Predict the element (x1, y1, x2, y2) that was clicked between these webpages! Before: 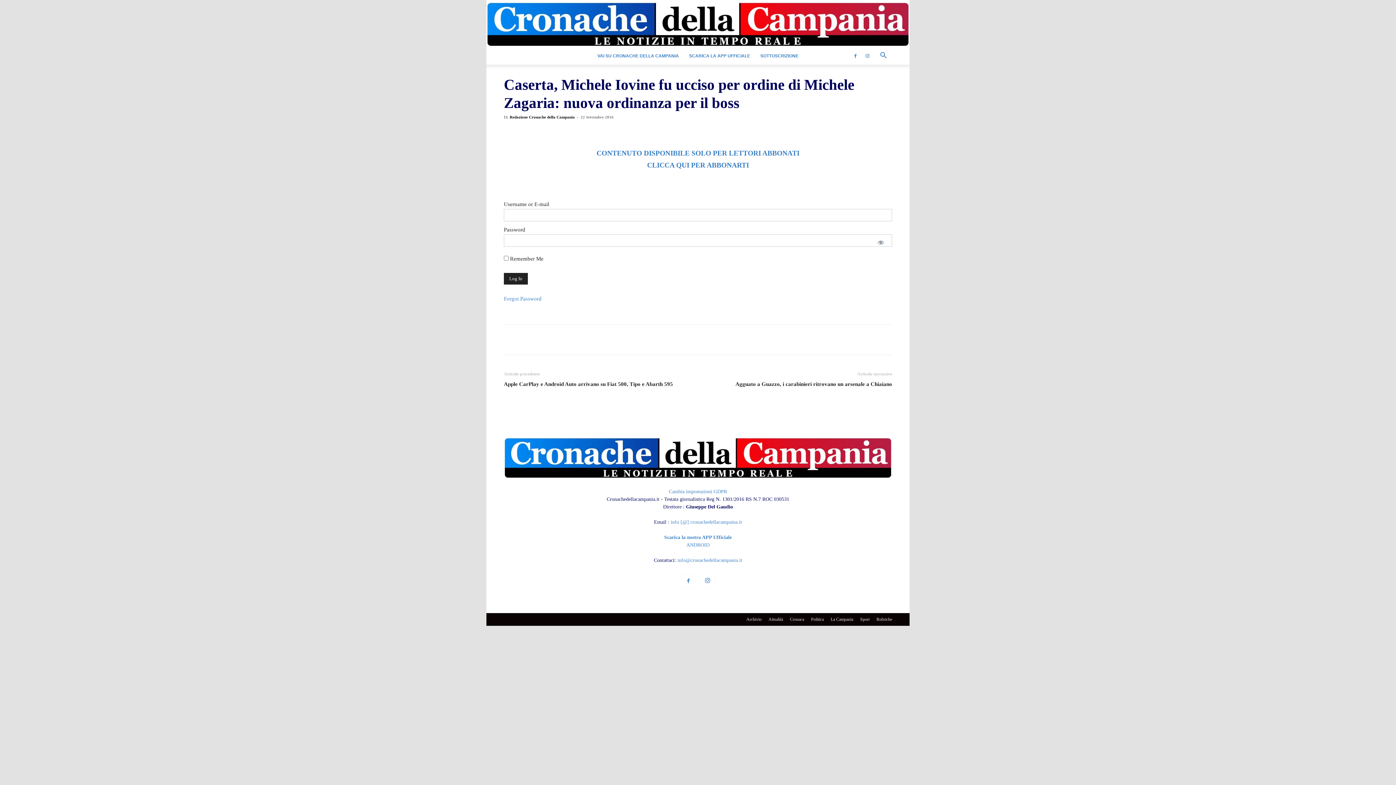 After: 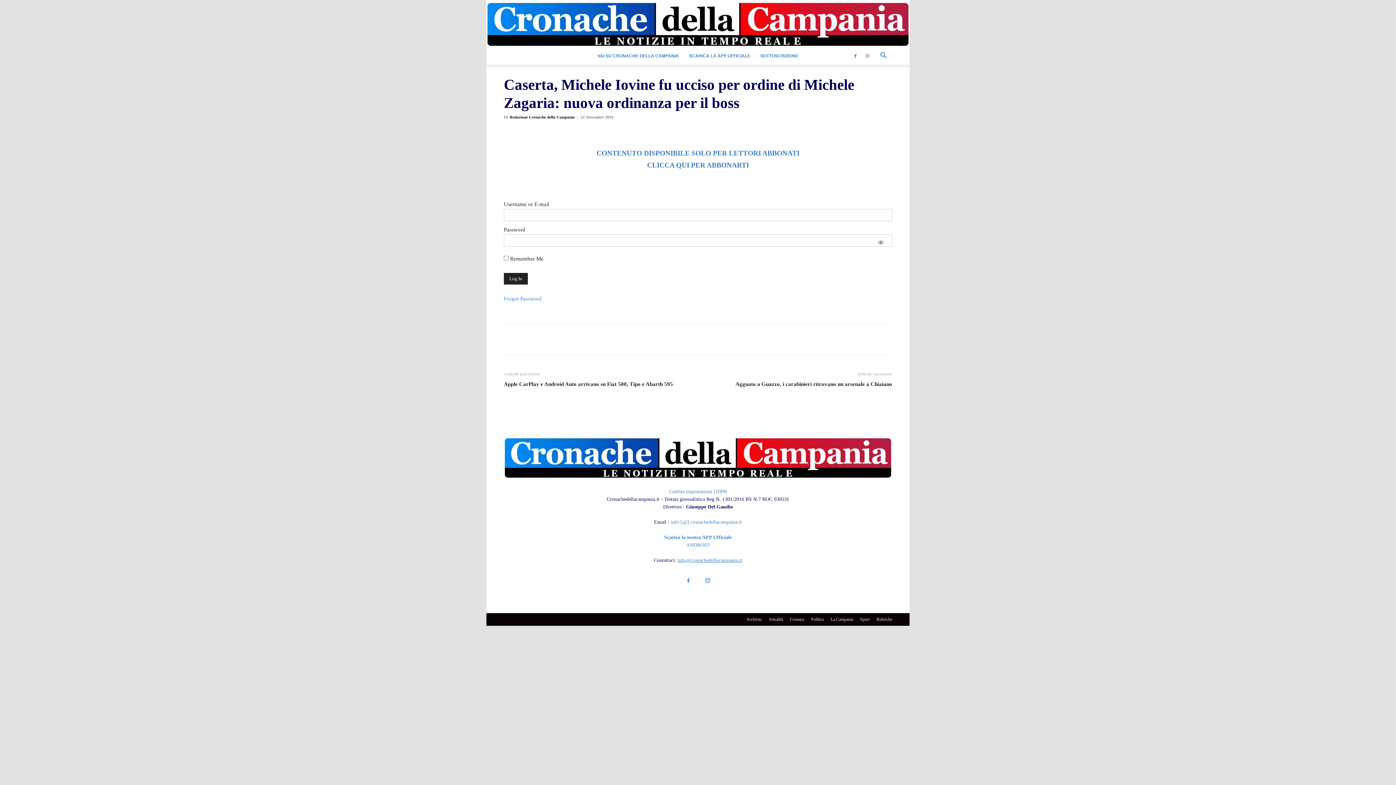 Action: label: info@cronachedellacampania.it bbox: (677, 557, 742, 563)